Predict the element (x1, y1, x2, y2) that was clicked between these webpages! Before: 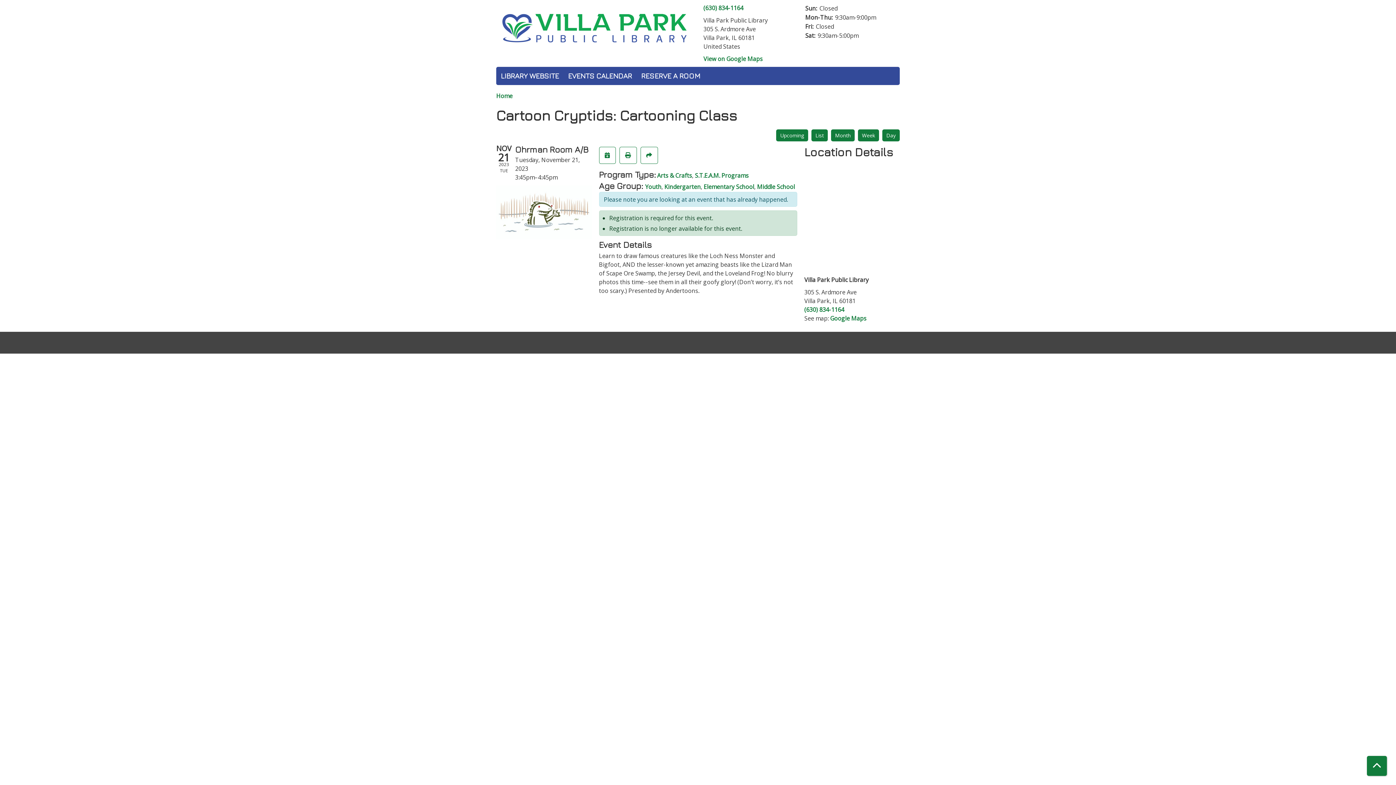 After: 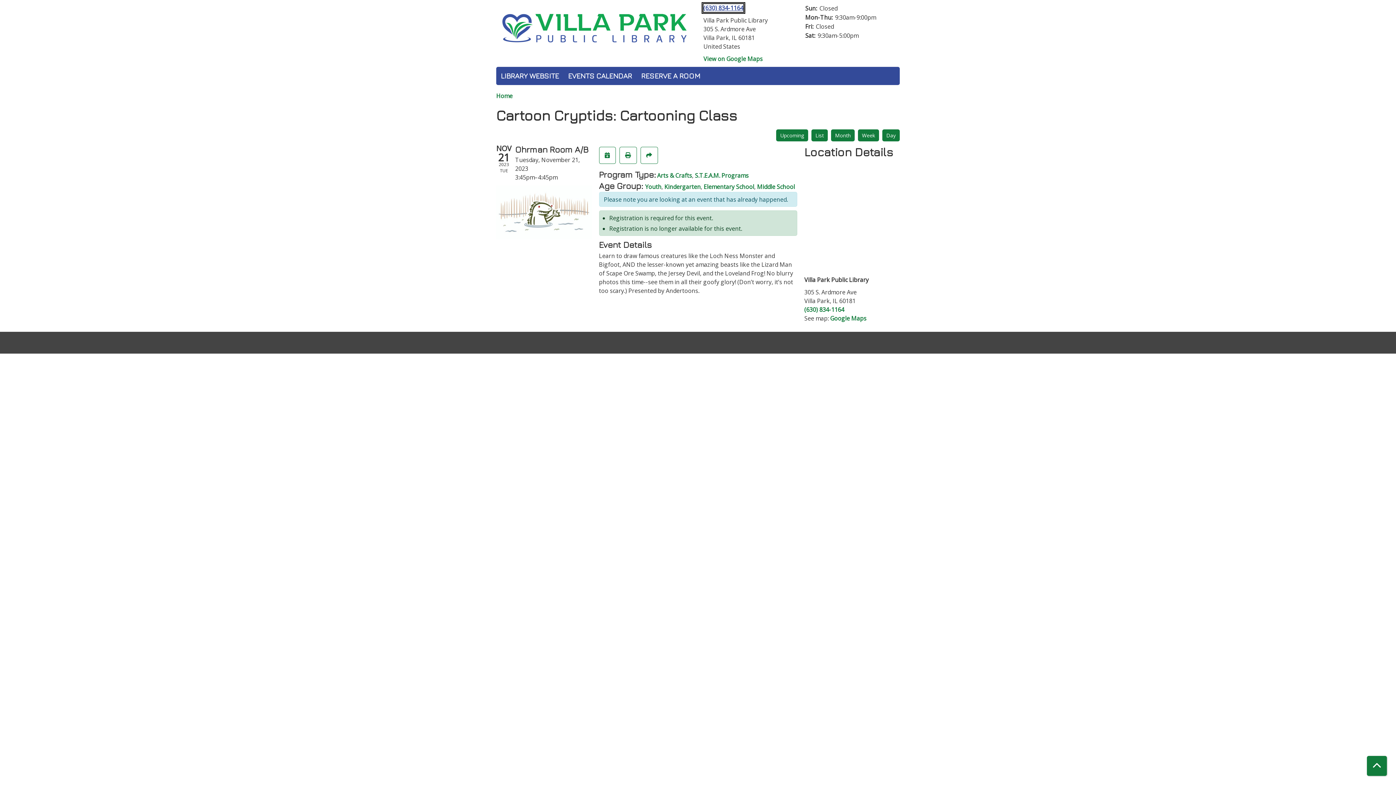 Action: label: (630) 834-1164 bbox: (703, 4, 743, 12)